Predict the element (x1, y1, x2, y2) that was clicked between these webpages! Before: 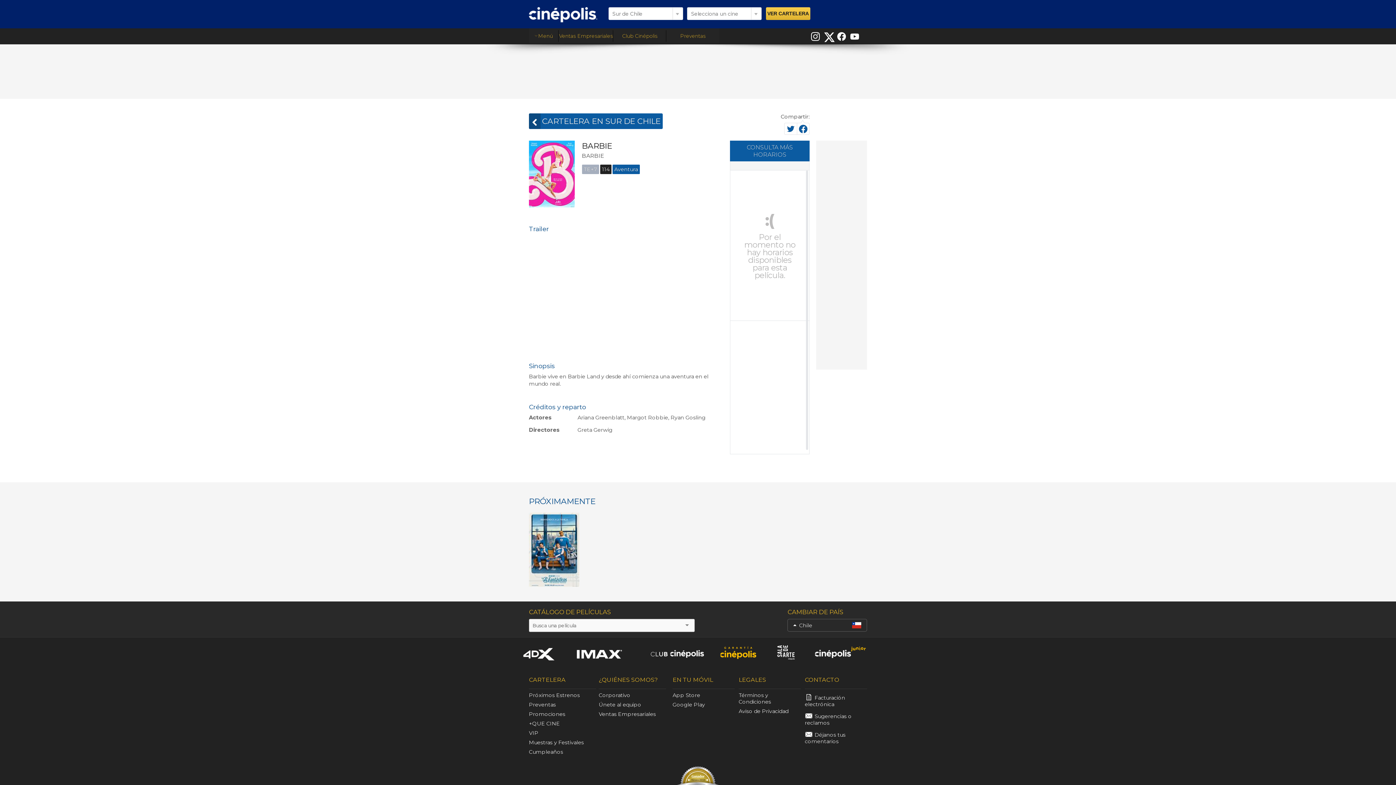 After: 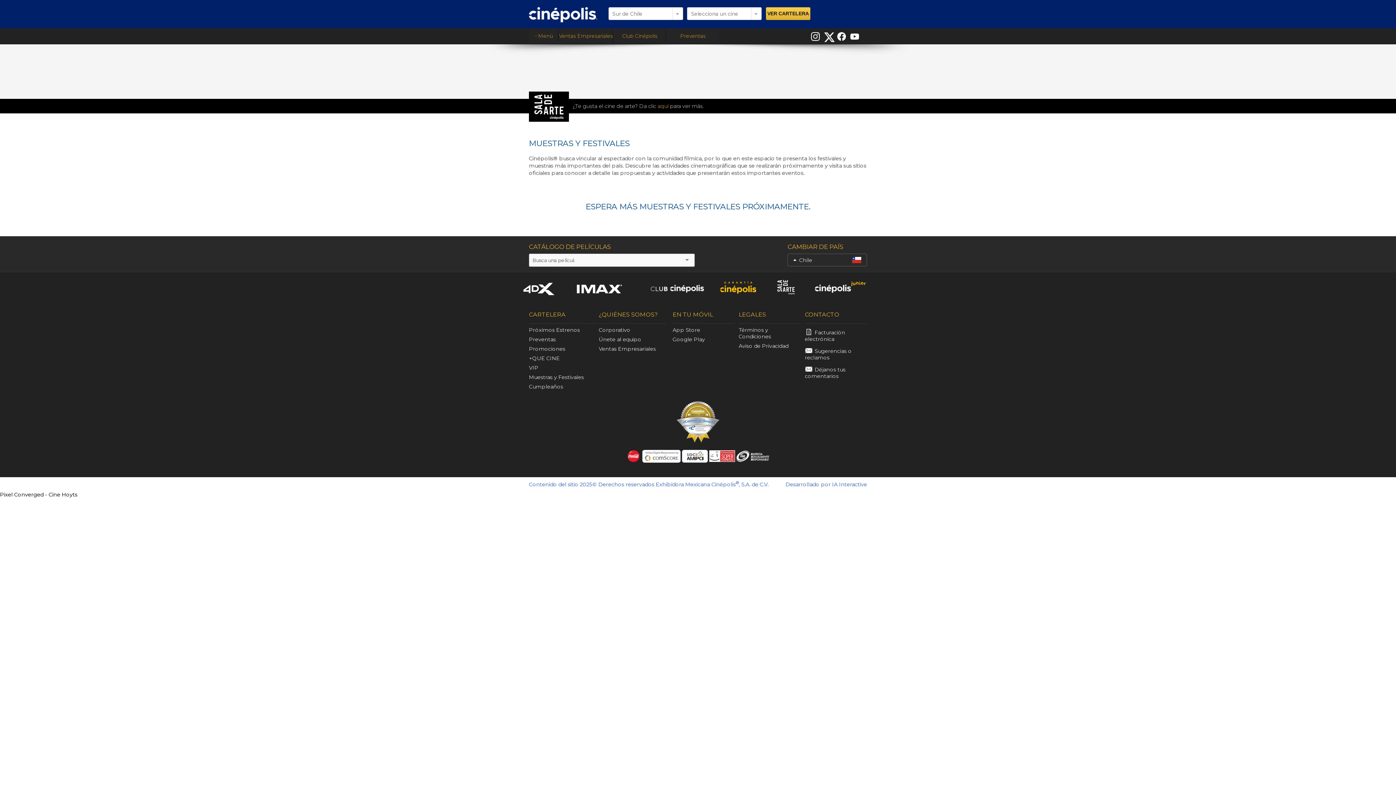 Action: bbox: (529, 739, 584, 746) label: Muestras y Festivales